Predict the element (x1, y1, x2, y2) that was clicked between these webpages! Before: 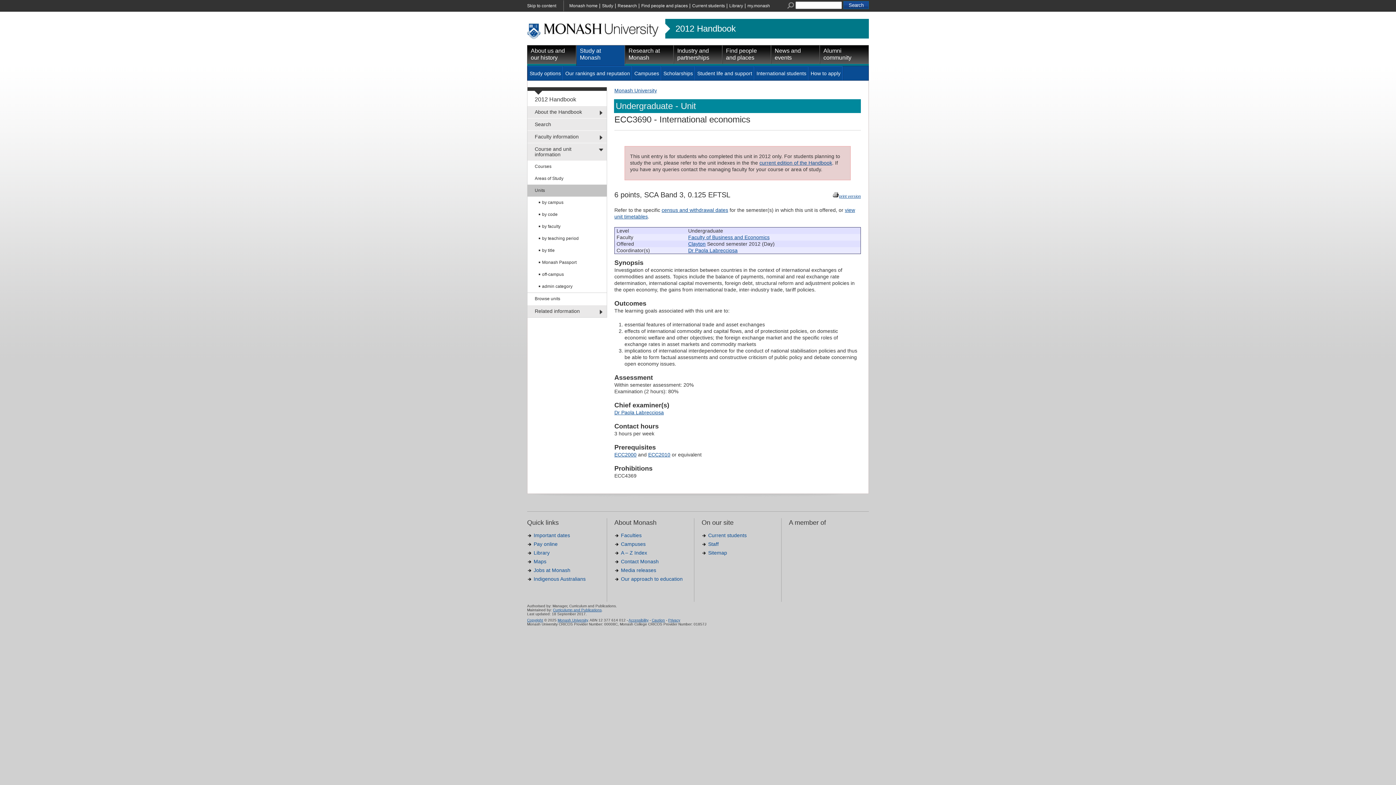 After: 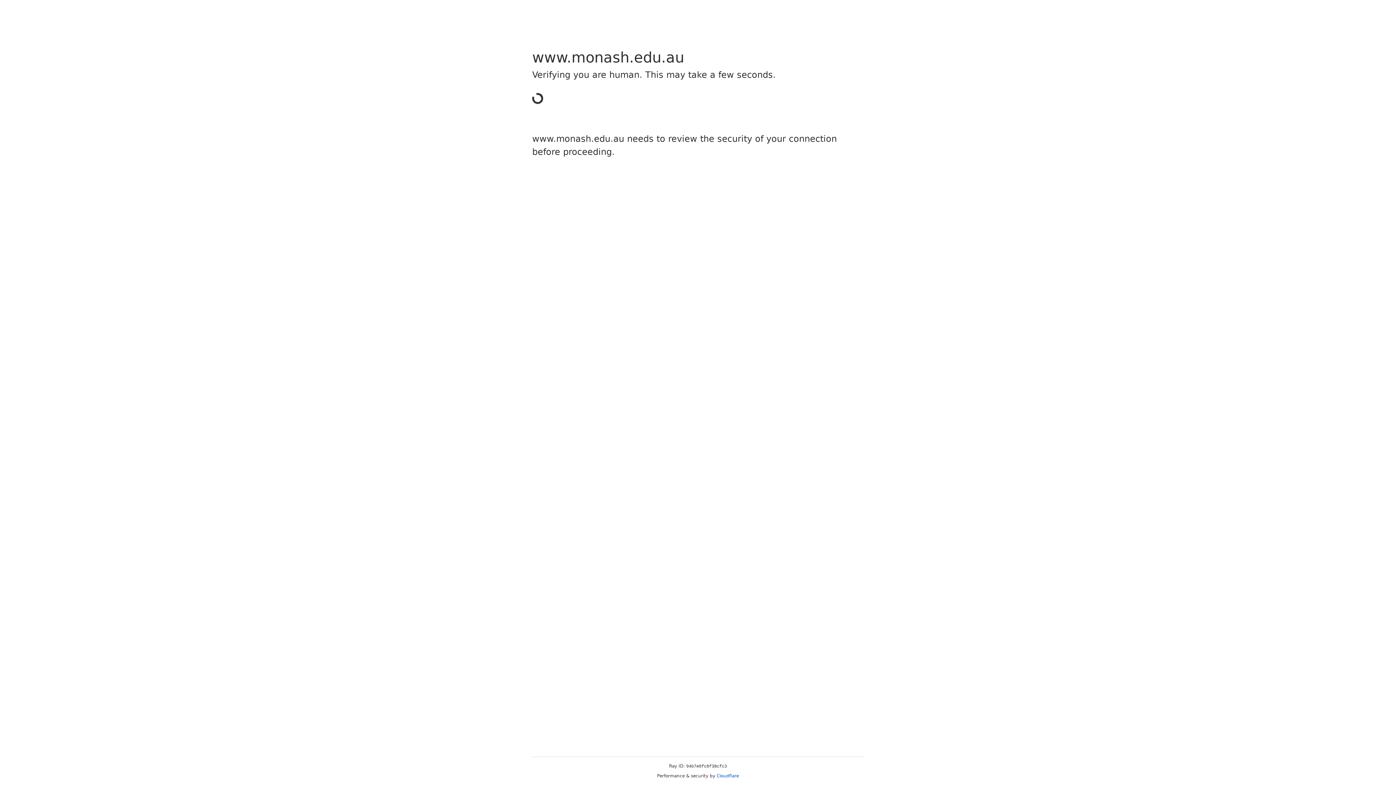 Action: label: Caution bbox: (652, 618, 665, 622)